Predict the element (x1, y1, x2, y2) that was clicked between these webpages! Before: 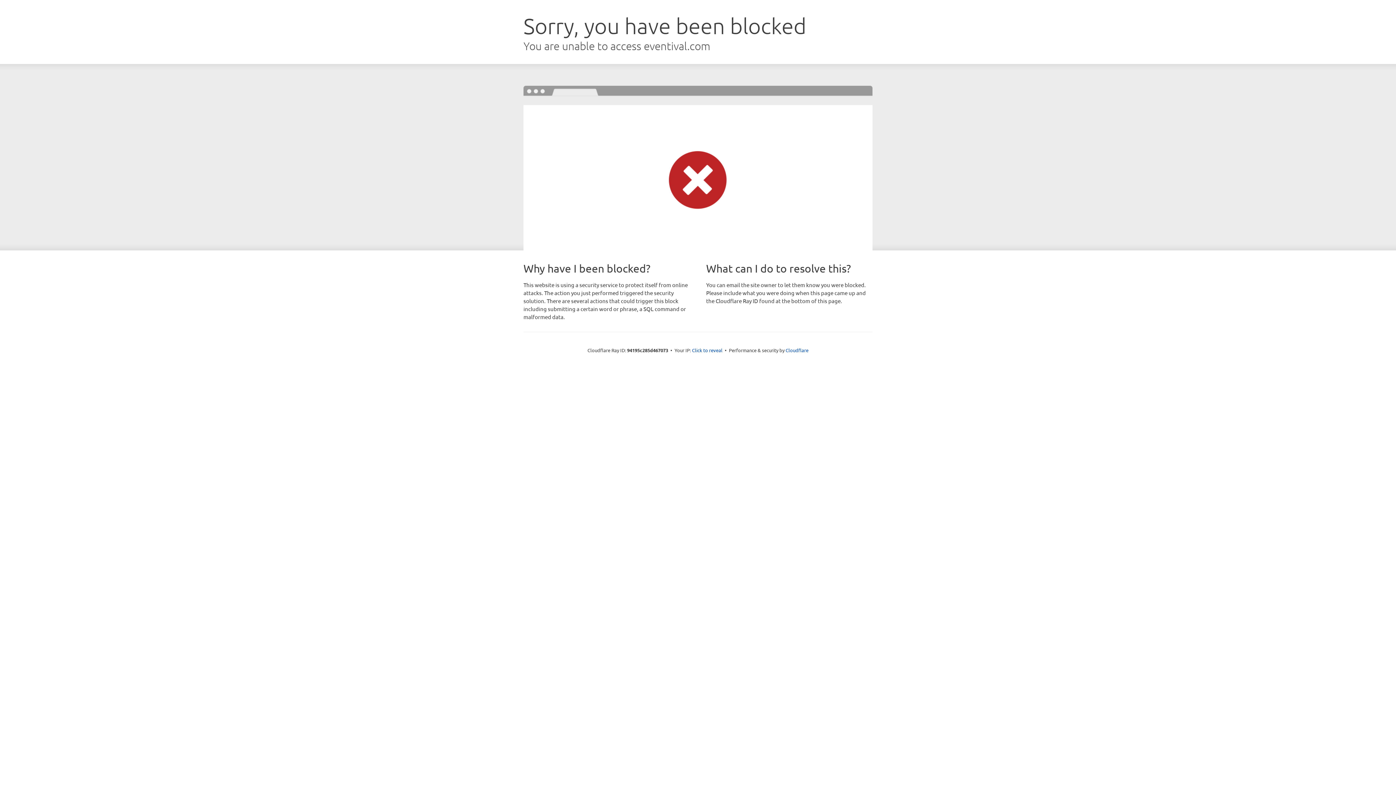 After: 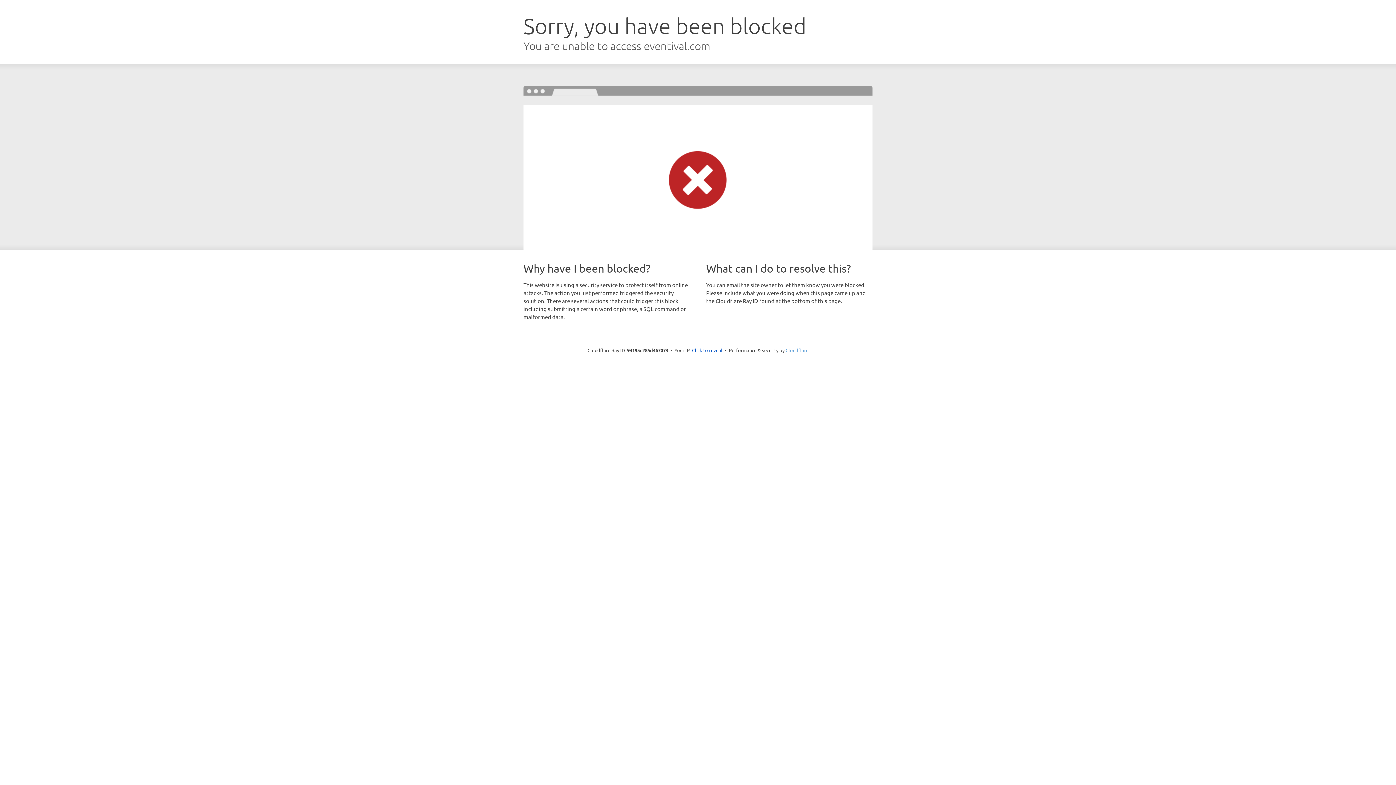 Action: bbox: (785, 347, 808, 353) label: Cloudflare